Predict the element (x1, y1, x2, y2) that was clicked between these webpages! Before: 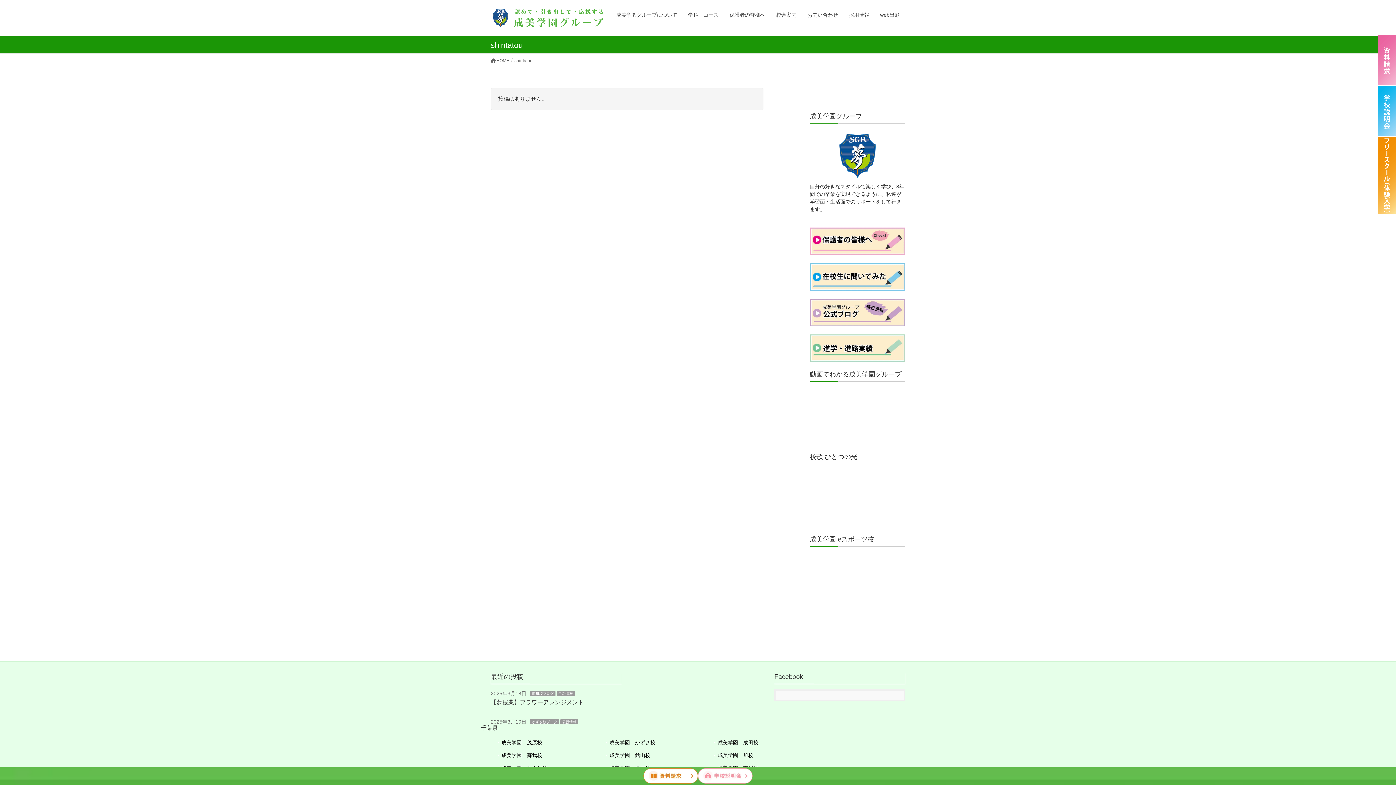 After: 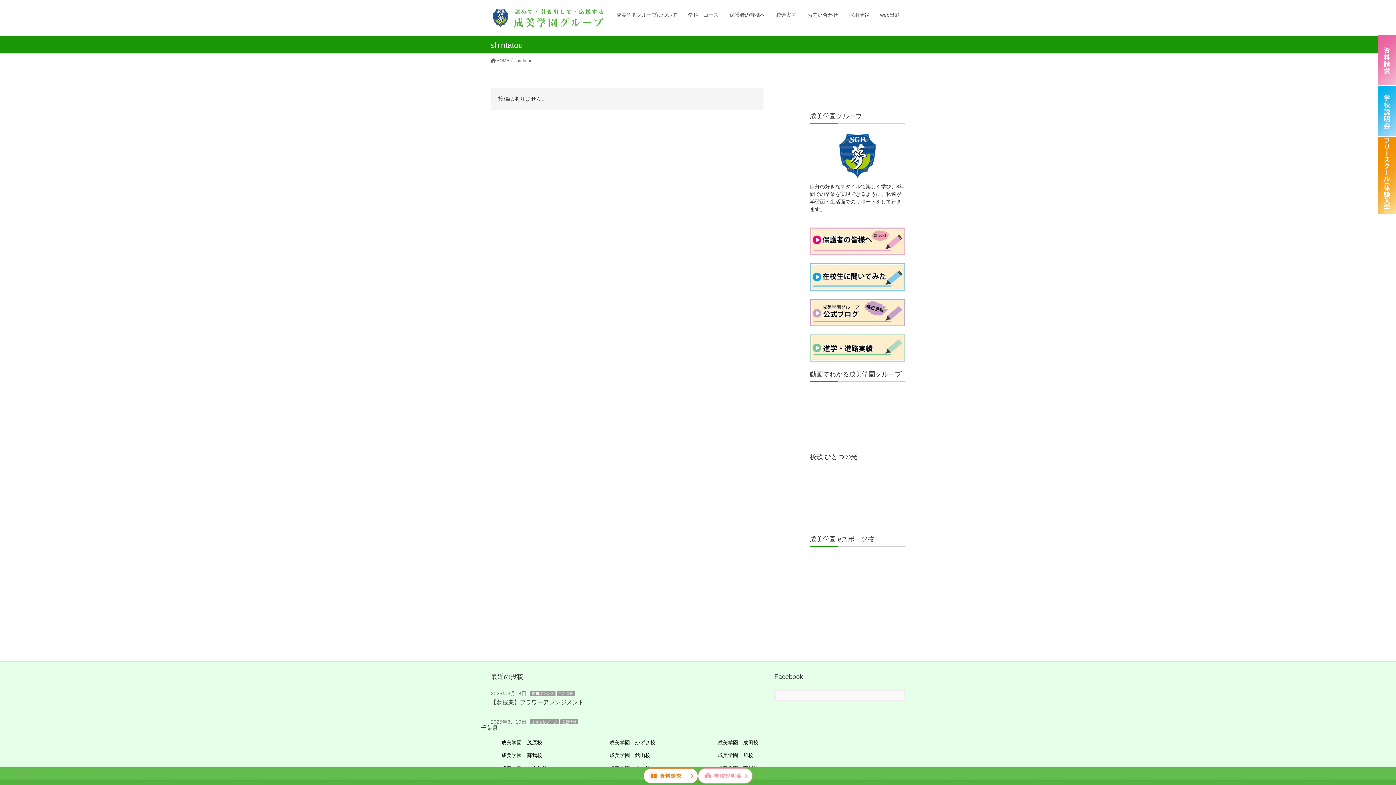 Action: bbox: (514, 57, 532, 64) label: shintatou